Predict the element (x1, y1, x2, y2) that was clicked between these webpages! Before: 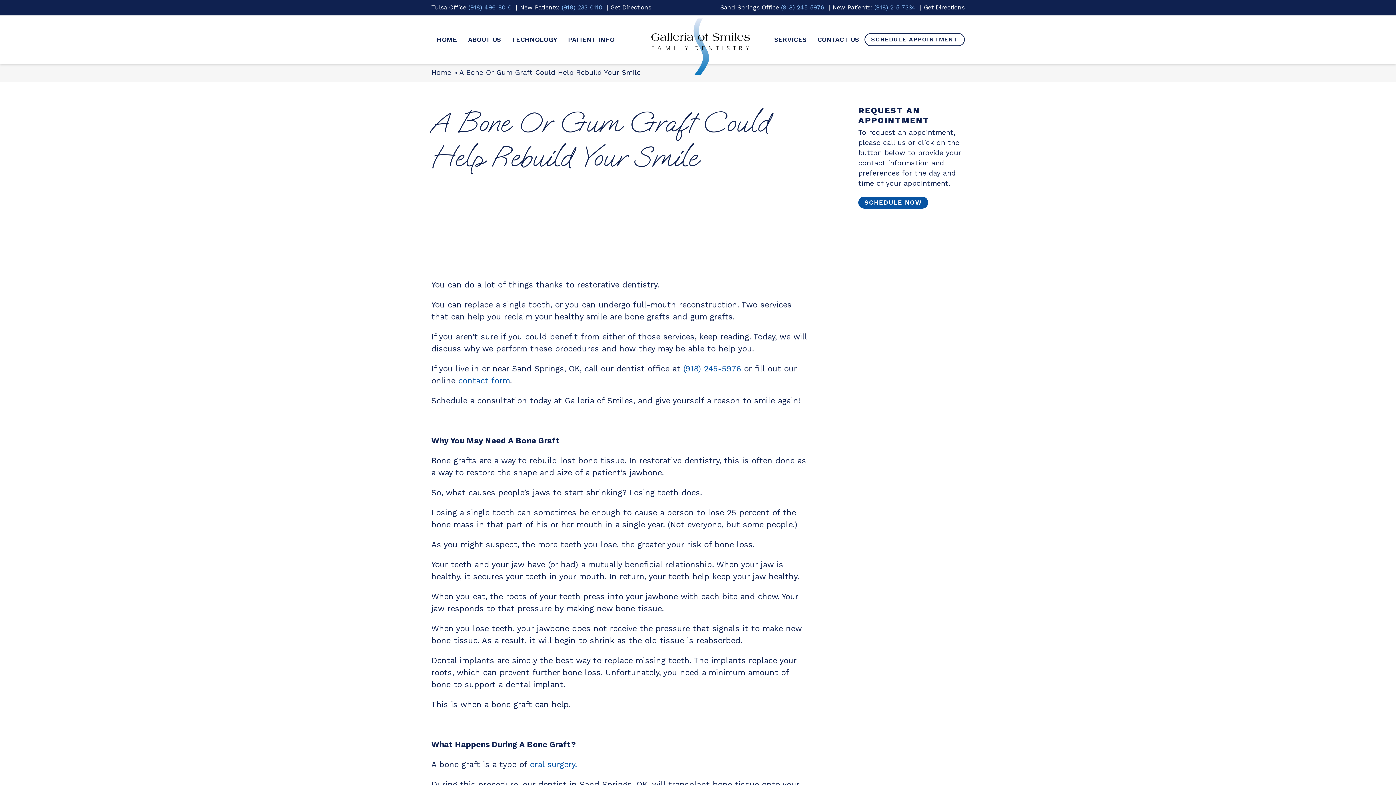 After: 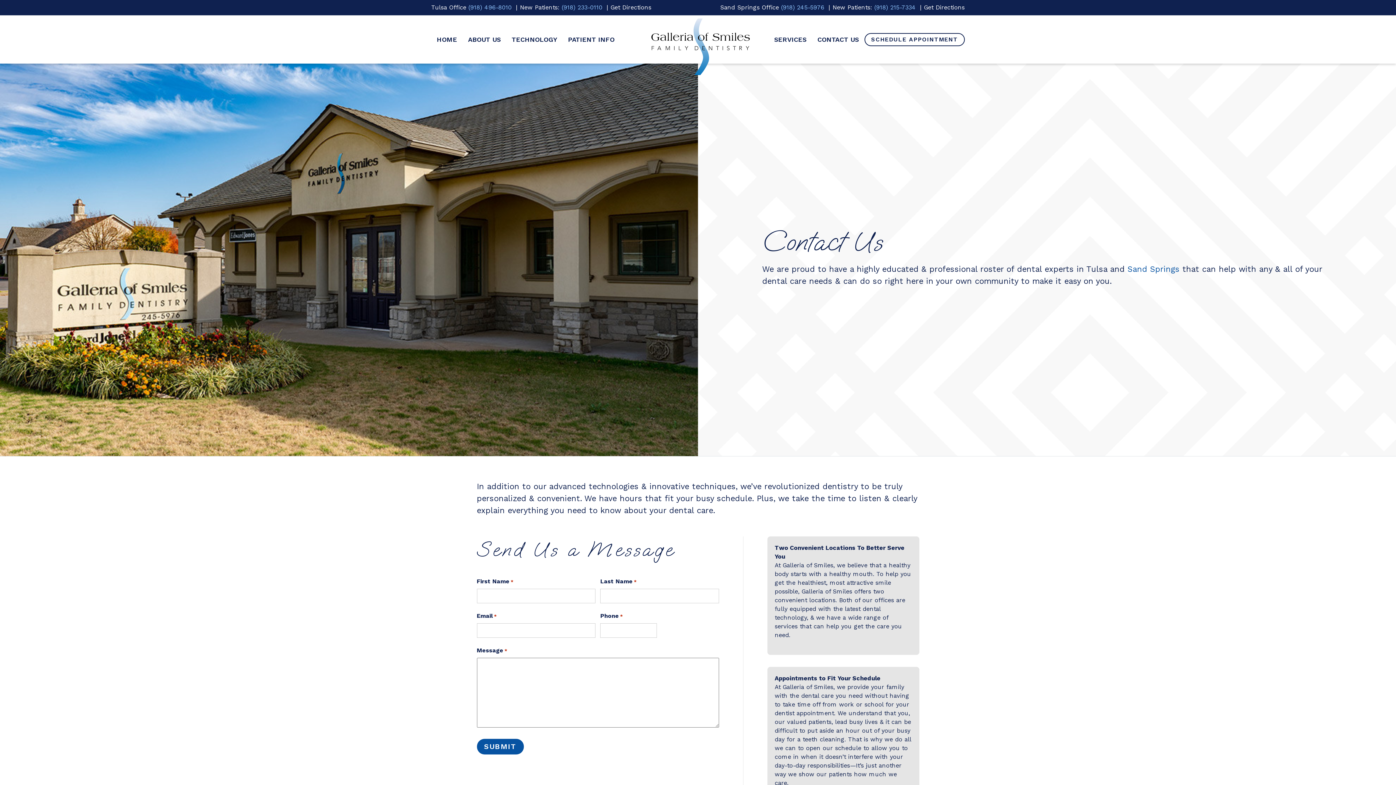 Action: label: contact form bbox: (458, 376, 510, 385)